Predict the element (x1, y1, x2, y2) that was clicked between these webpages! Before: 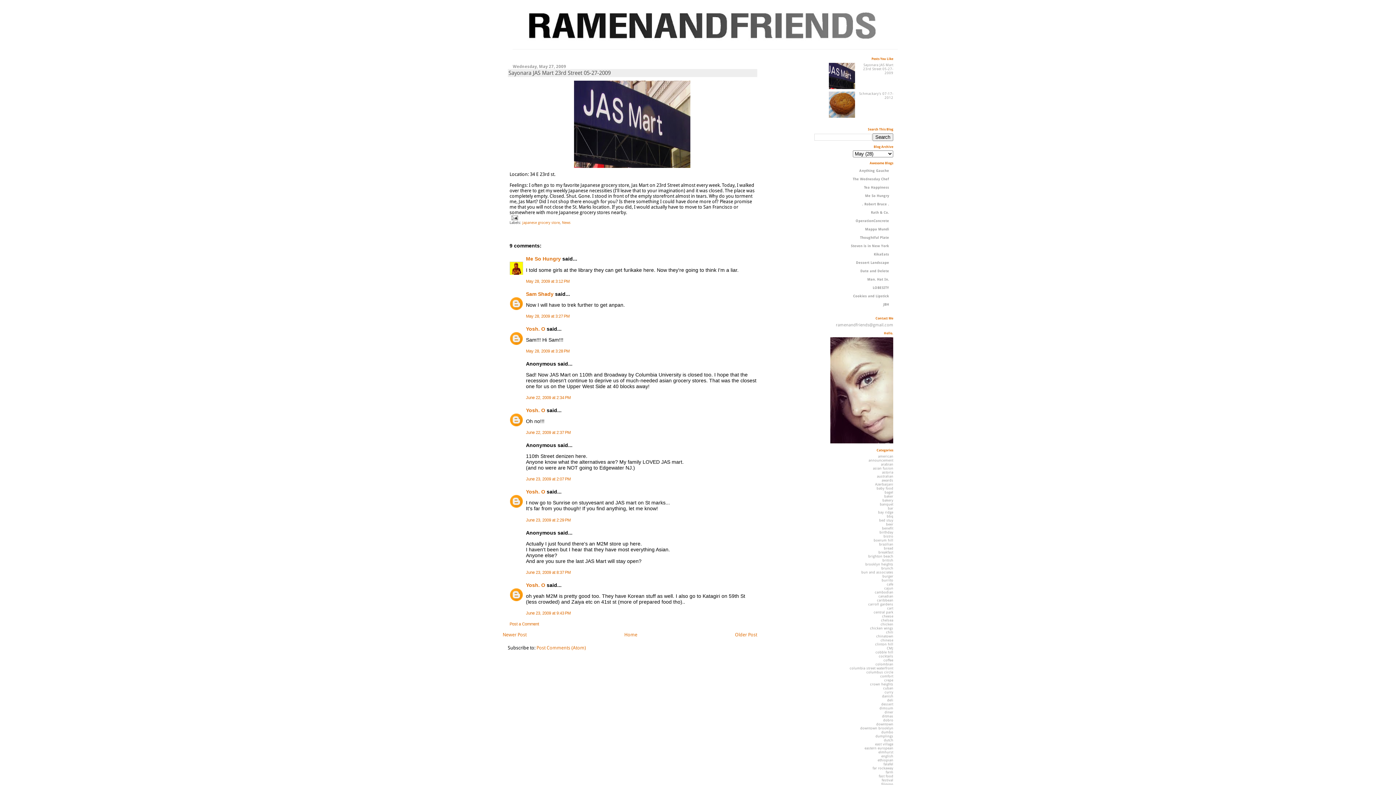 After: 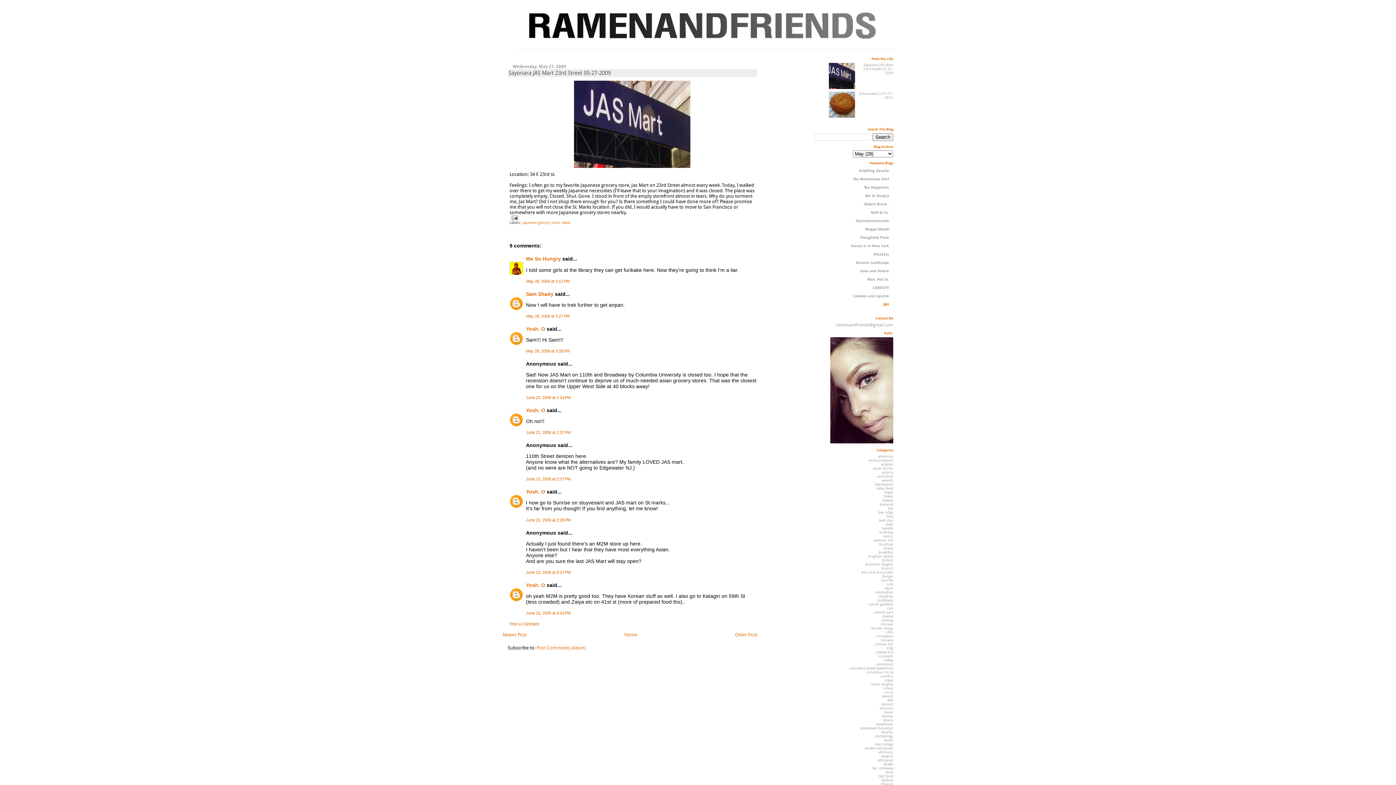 Action: label: JBH bbox: (883, 302, 889, 306)